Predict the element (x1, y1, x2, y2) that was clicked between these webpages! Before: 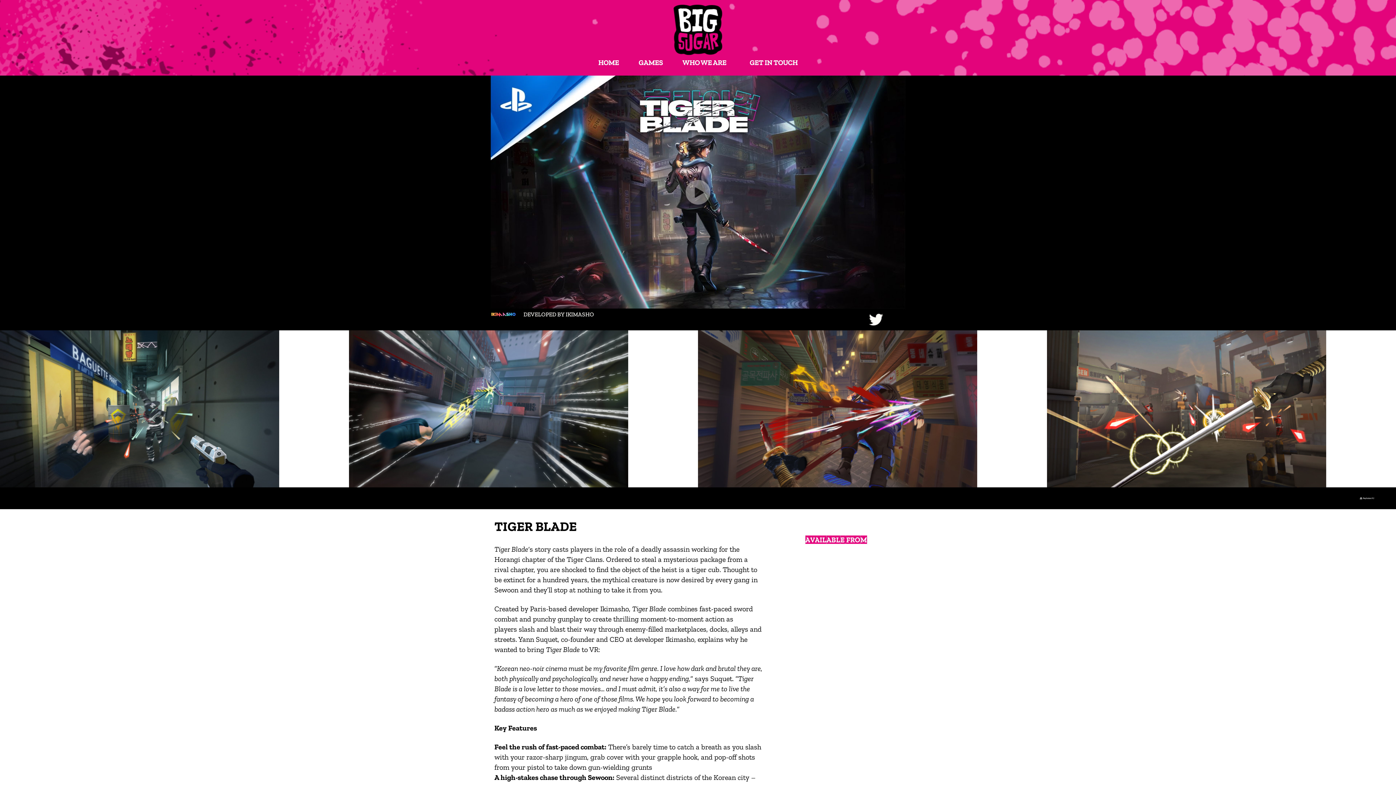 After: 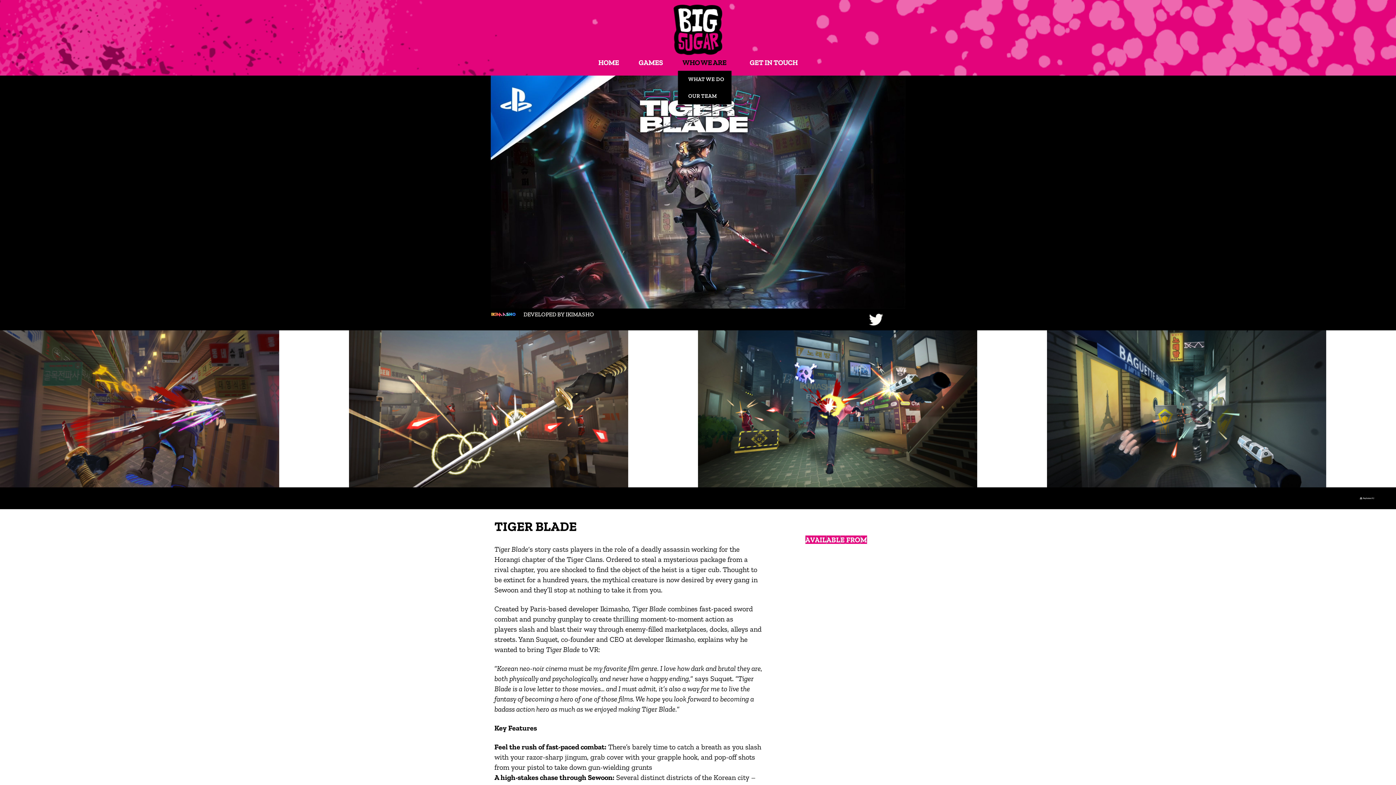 Action: label: WHO WE ARE bbox: (682, 55, 730, 70)